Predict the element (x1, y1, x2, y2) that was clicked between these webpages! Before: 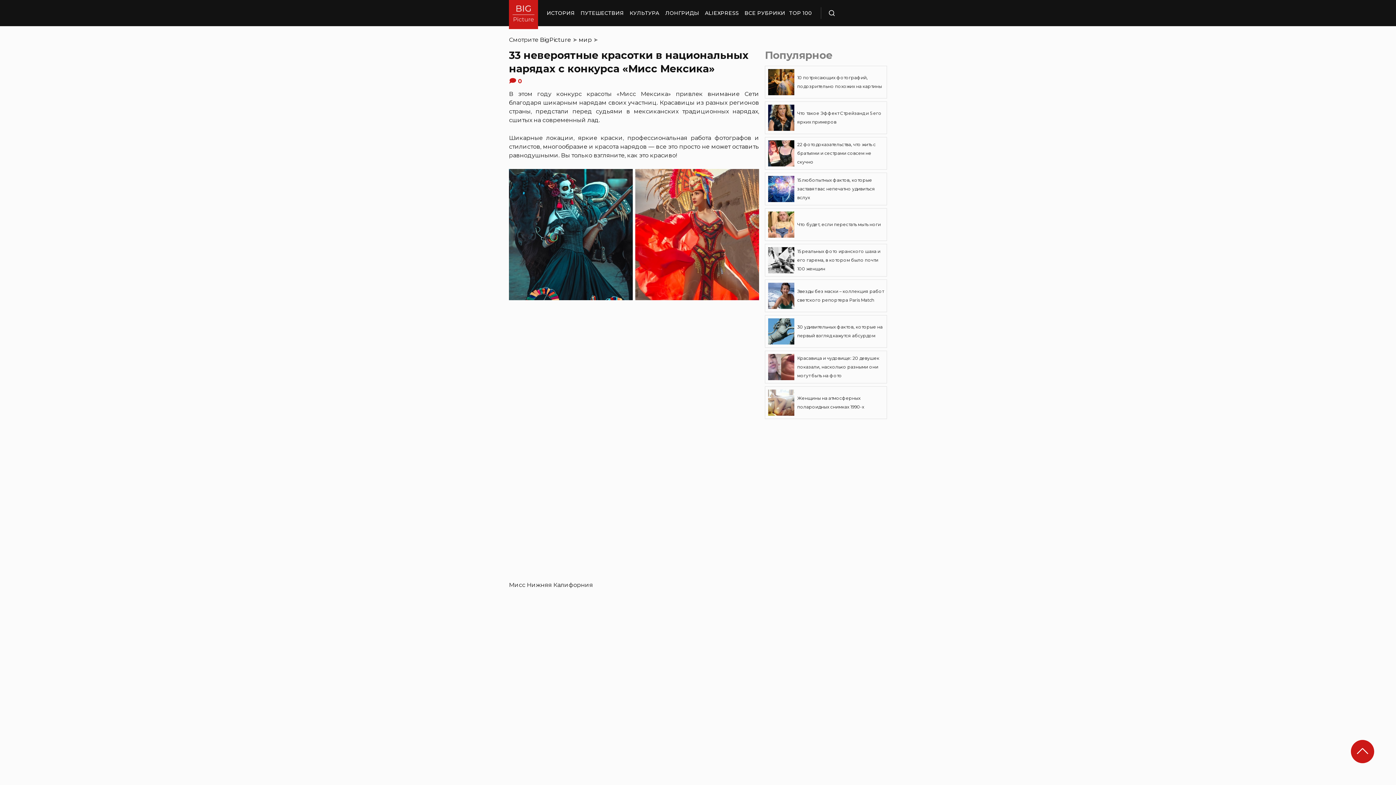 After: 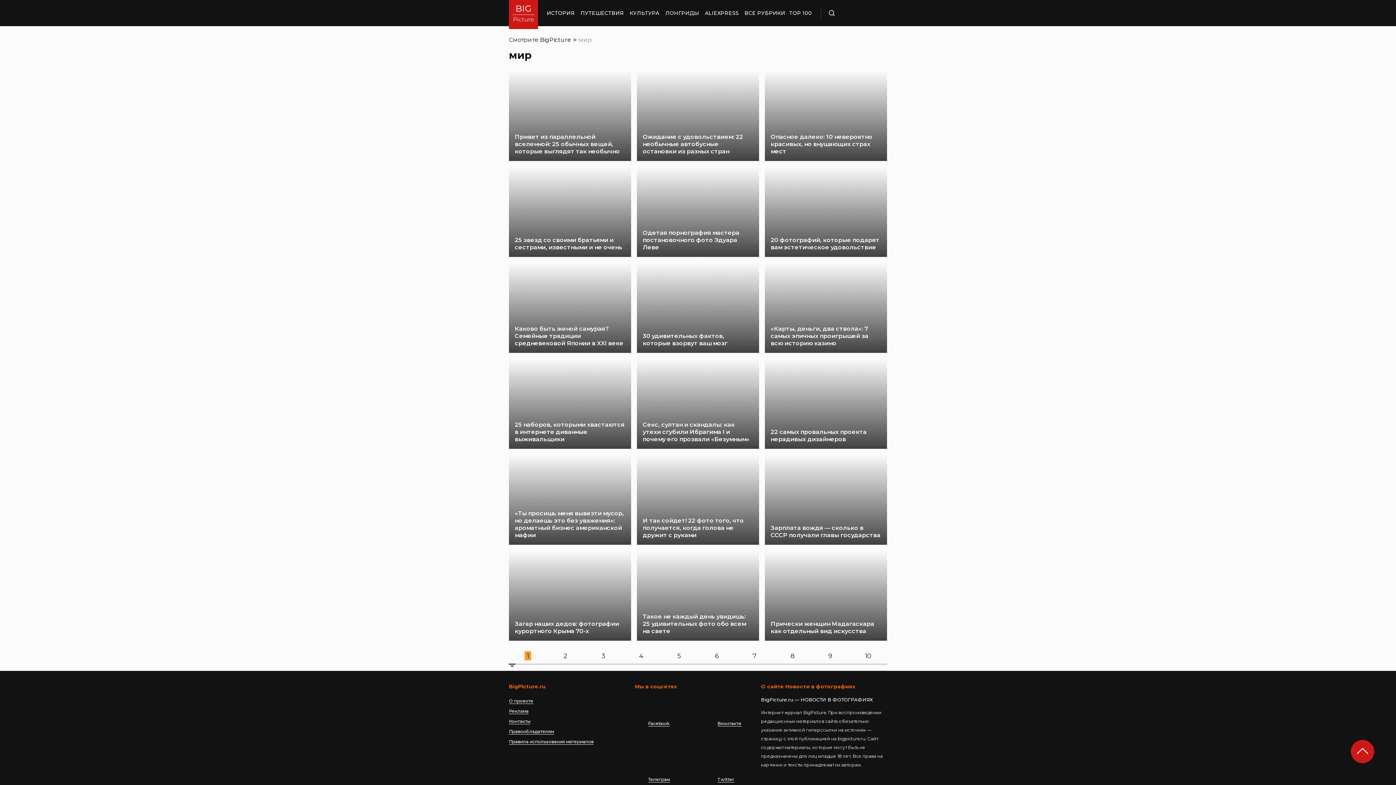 Action: bbox: (578, 36, 592, 43) label: мир